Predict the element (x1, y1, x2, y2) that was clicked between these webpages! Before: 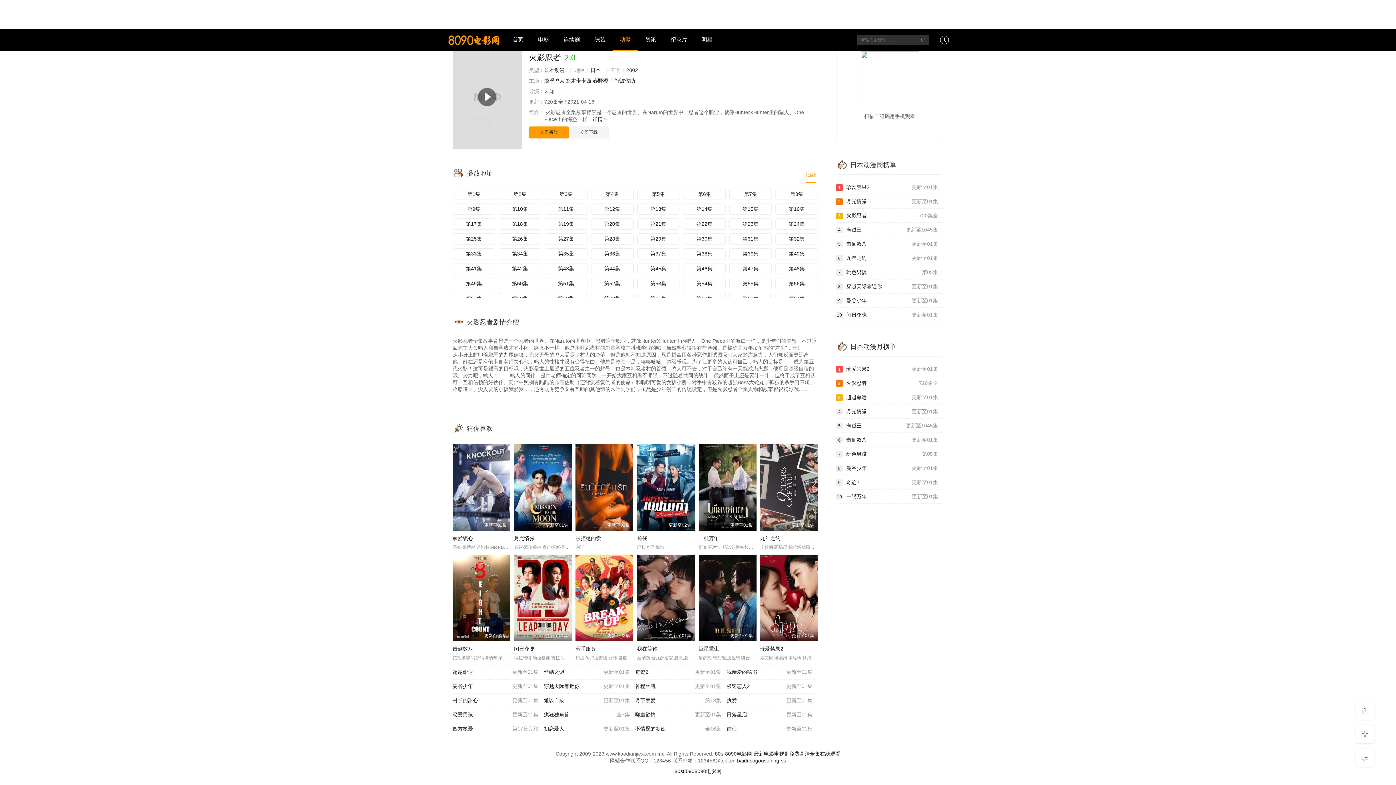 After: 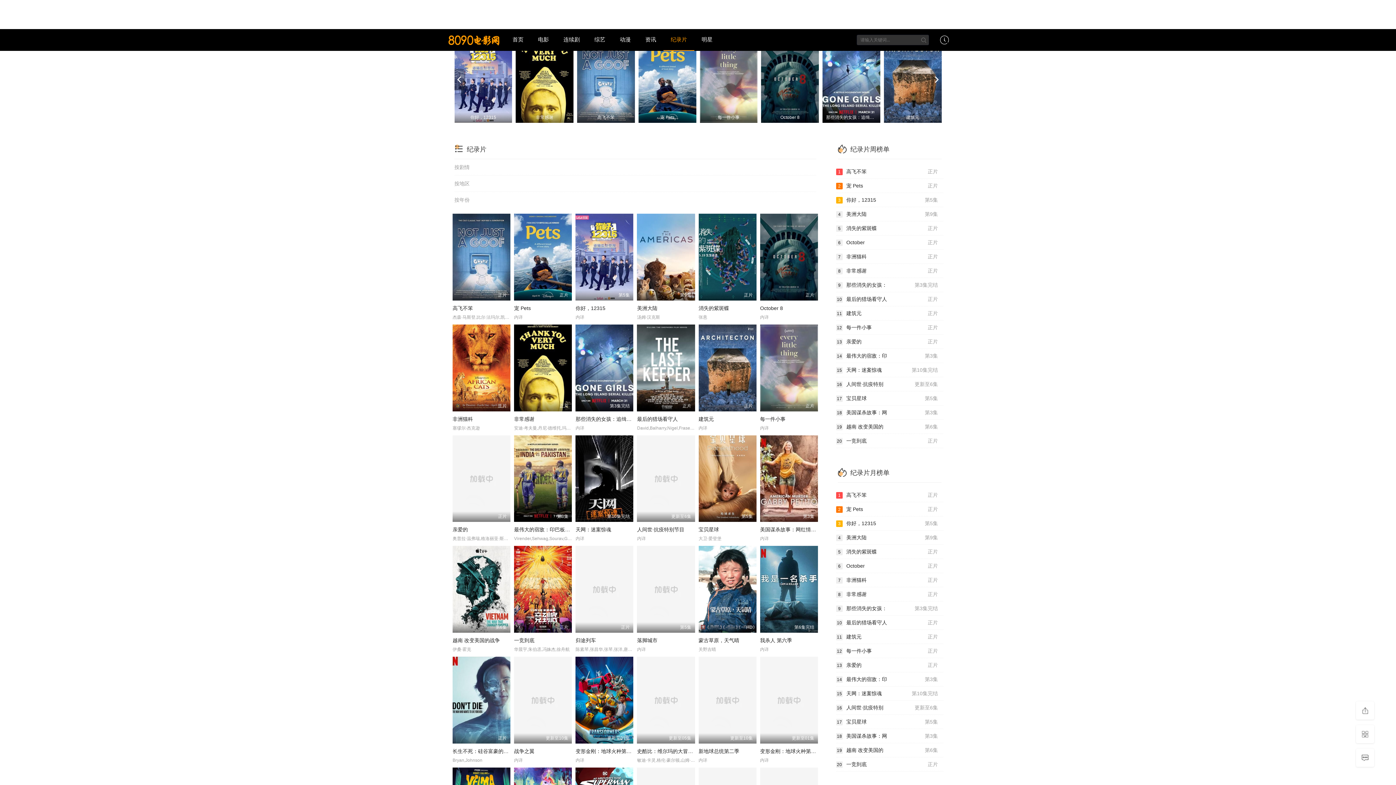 Action: bbox: (663, 29, 694, 50) label: 纪录片